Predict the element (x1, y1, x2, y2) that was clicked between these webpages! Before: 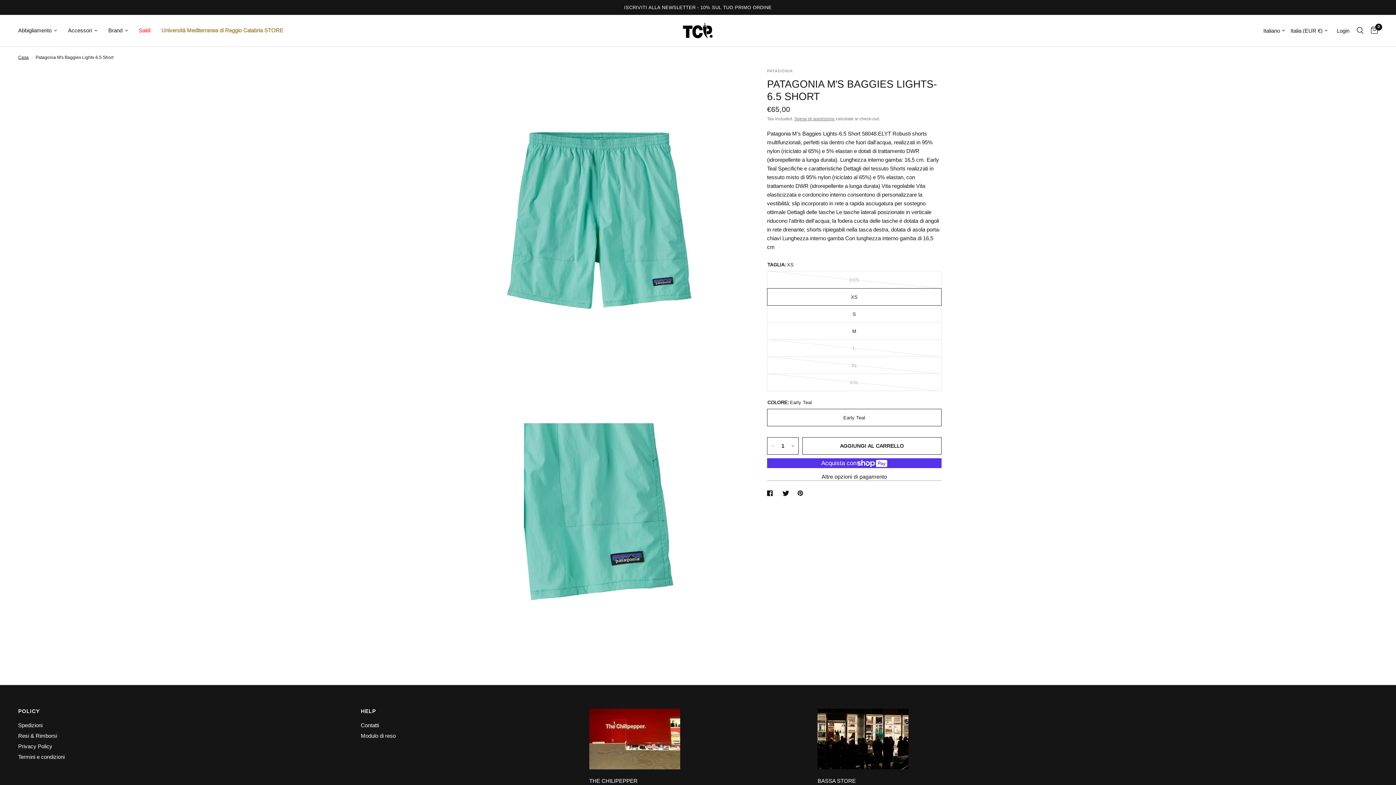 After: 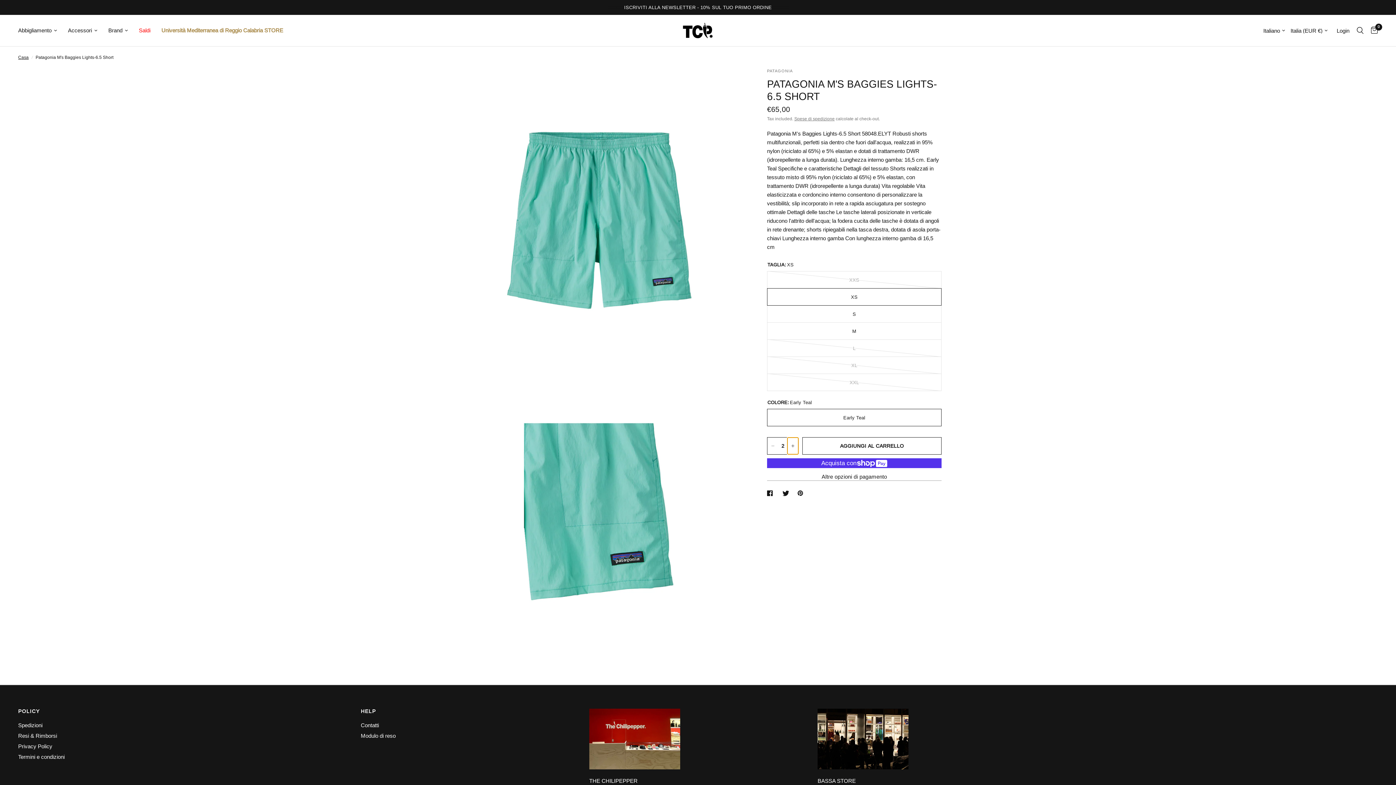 Action: label: Aumenta quantità per Patagonia M&#39;s Baggies Lights-6.5 Short bbox: (787, 437, 798, 454)